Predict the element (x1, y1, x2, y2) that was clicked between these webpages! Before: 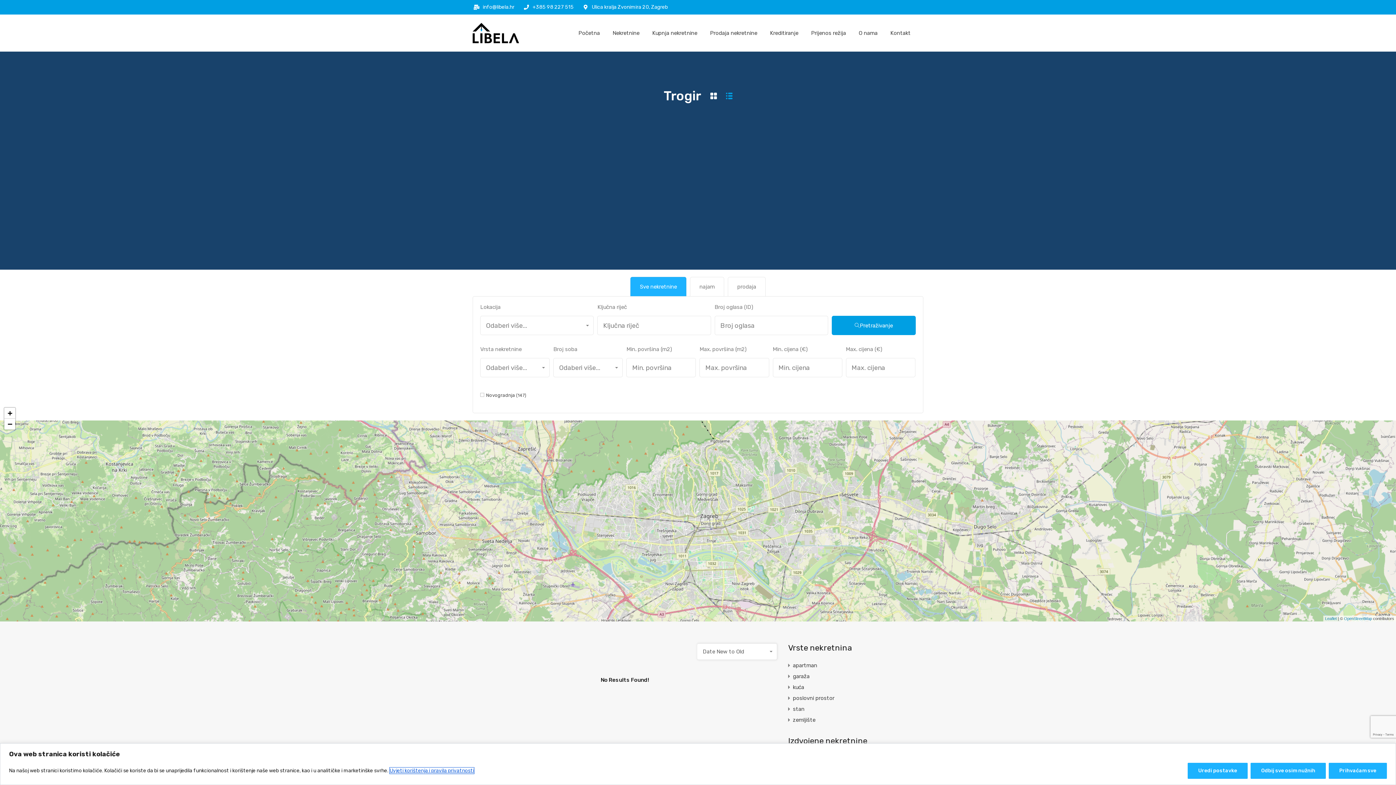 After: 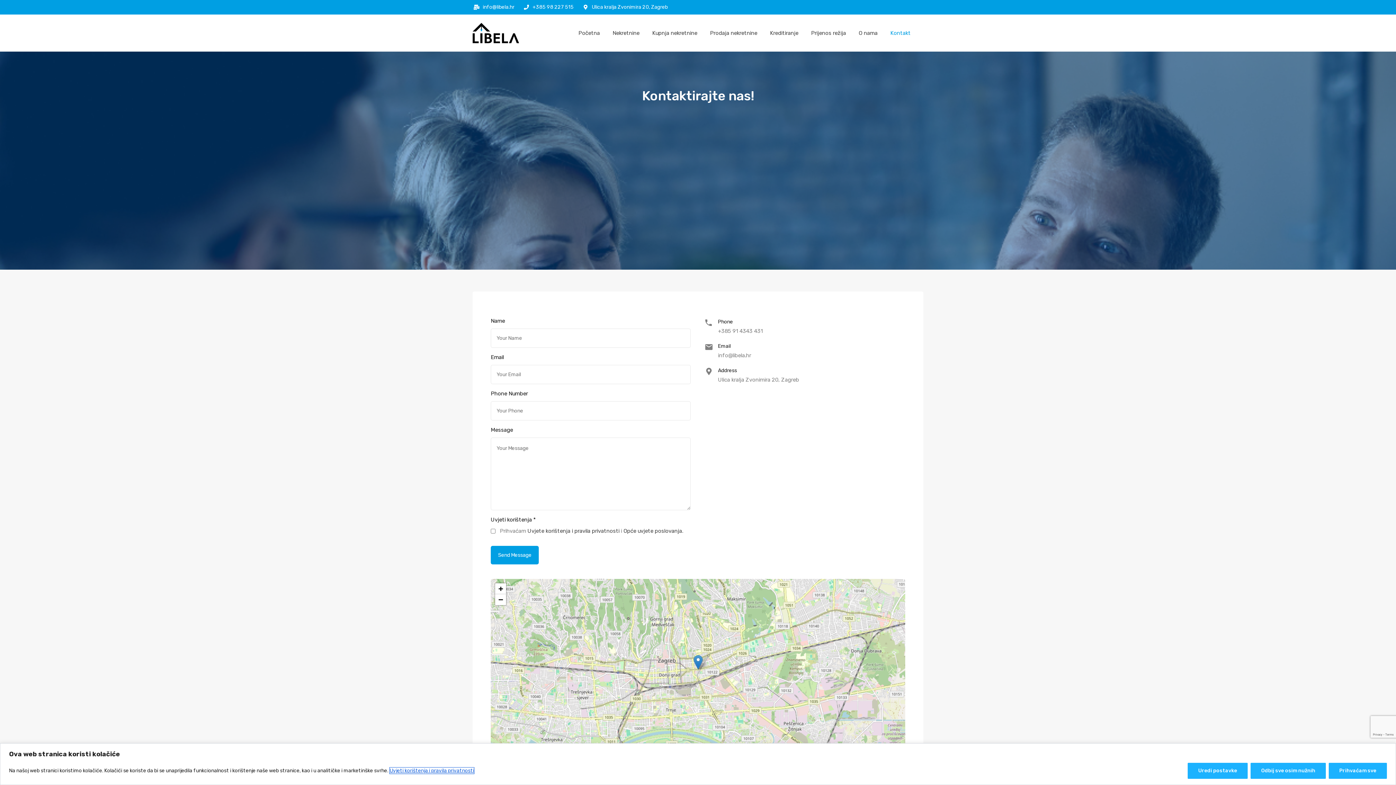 Action: bbox: (890, 29, 910, 36) label: Kontakt